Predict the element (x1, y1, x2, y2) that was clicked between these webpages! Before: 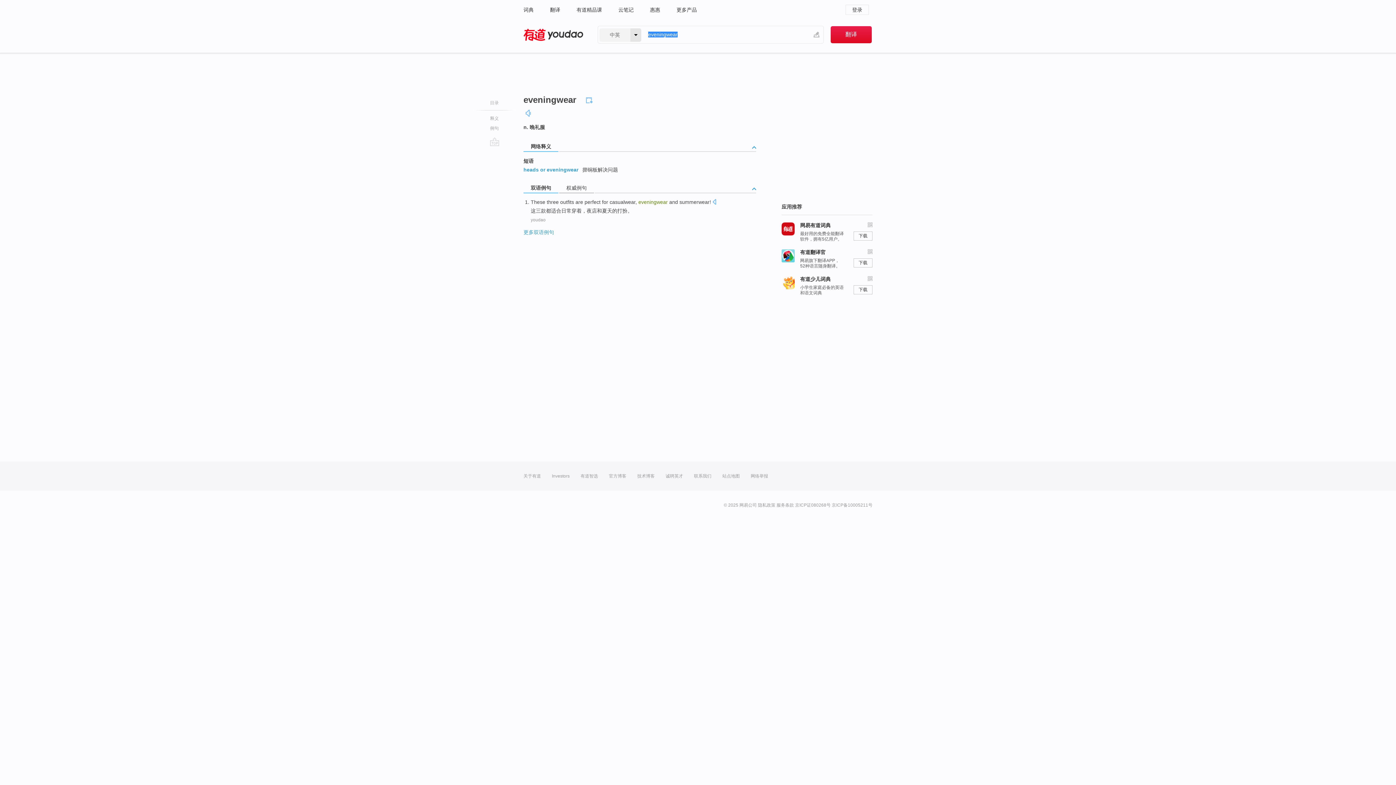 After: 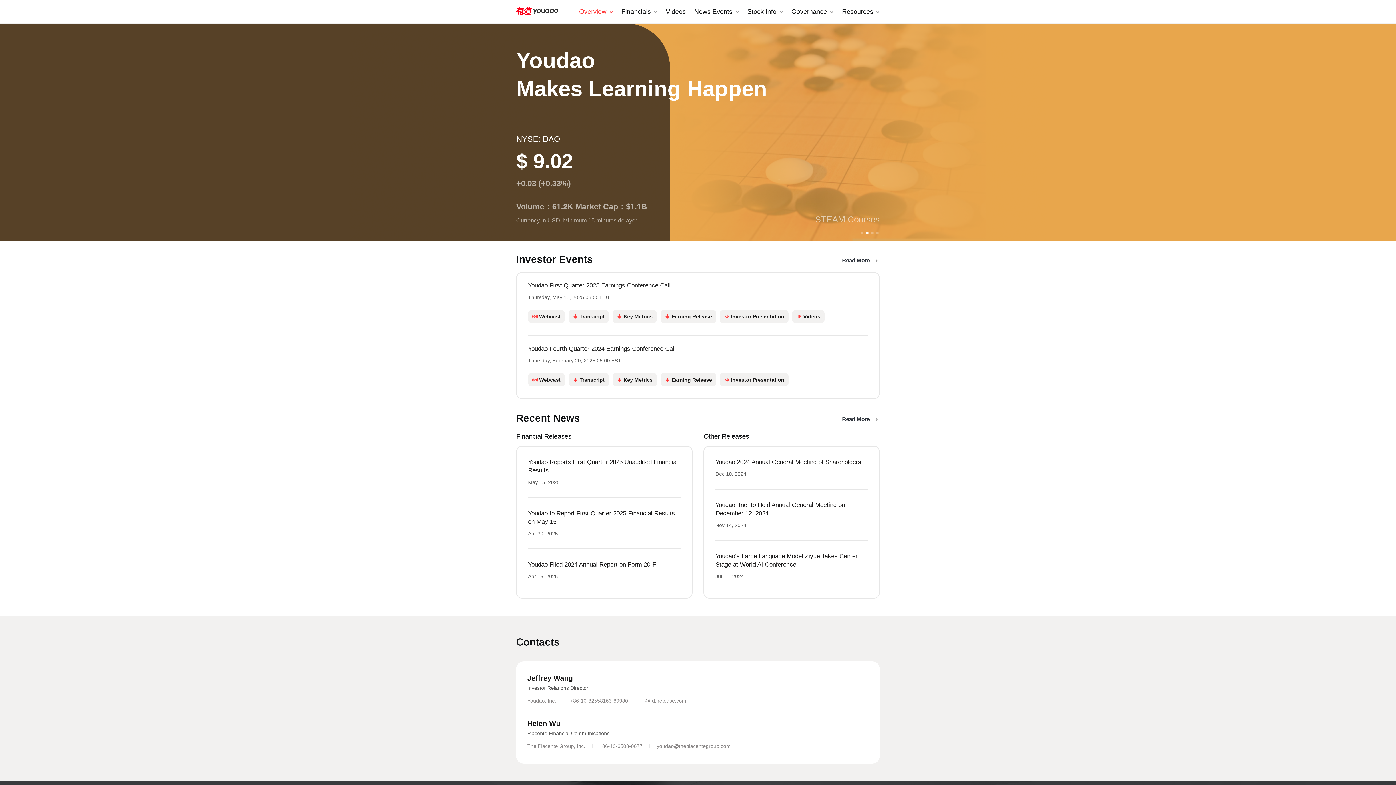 Action: label: Investors bbox: (552, 461, 569, 490)